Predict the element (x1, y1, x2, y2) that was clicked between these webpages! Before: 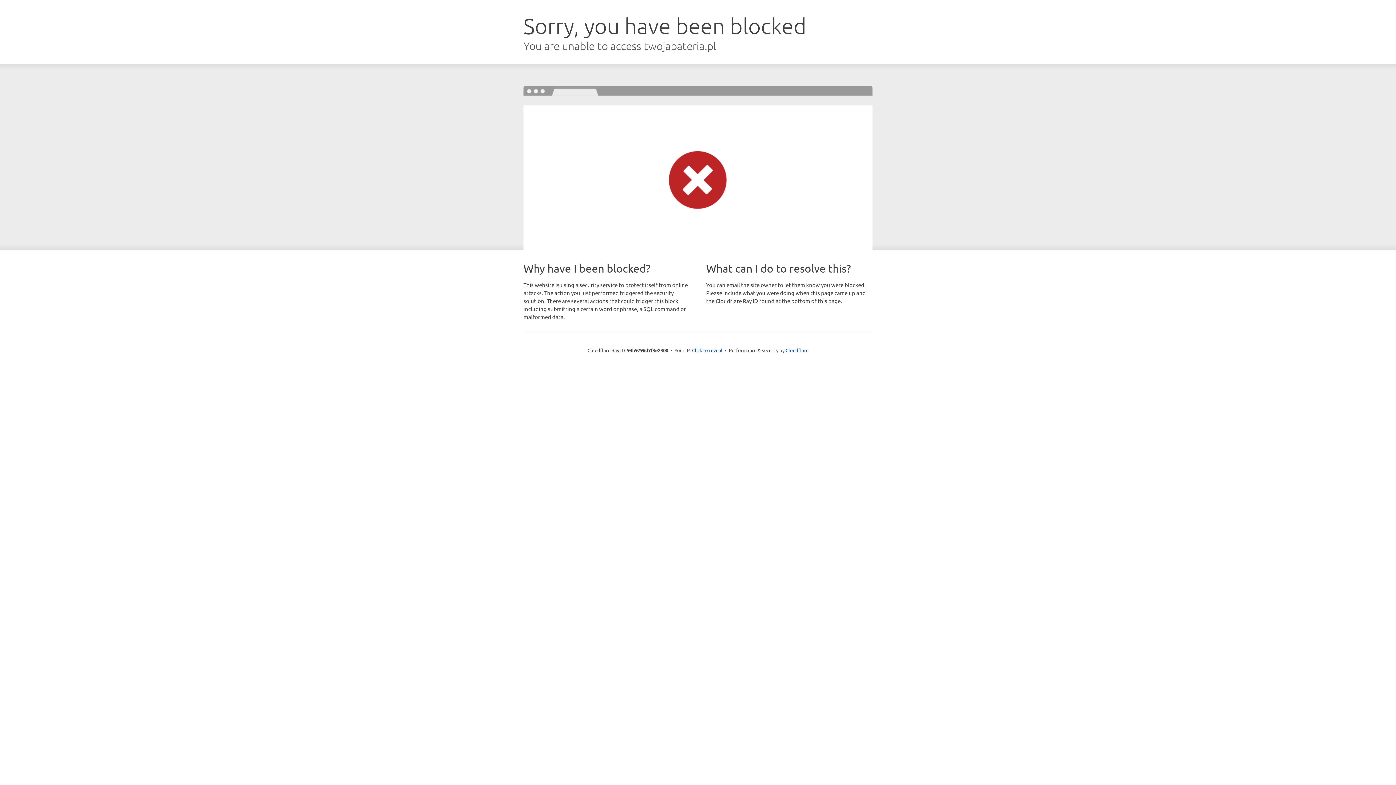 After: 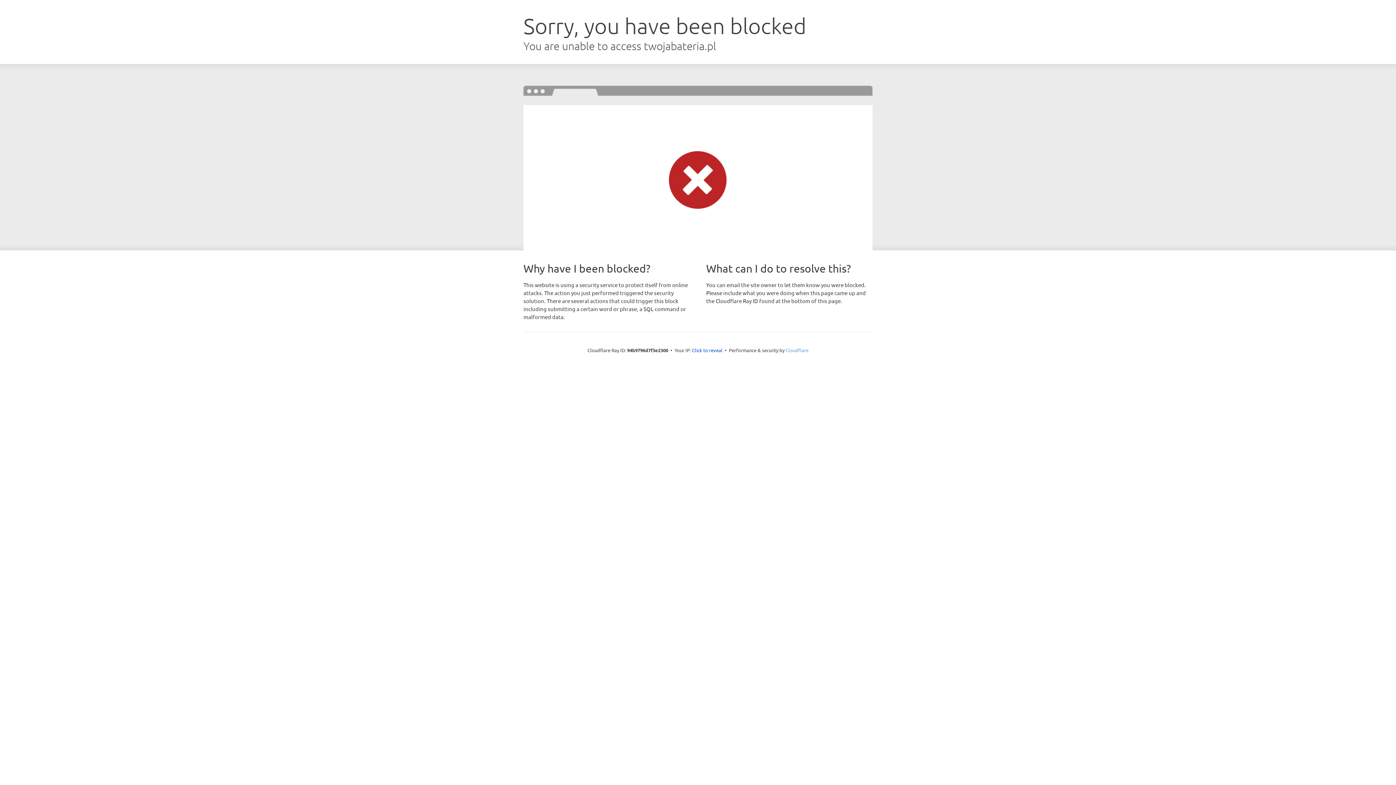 Action: bbox: (785, 347, 808, 353) label: Cloudflare